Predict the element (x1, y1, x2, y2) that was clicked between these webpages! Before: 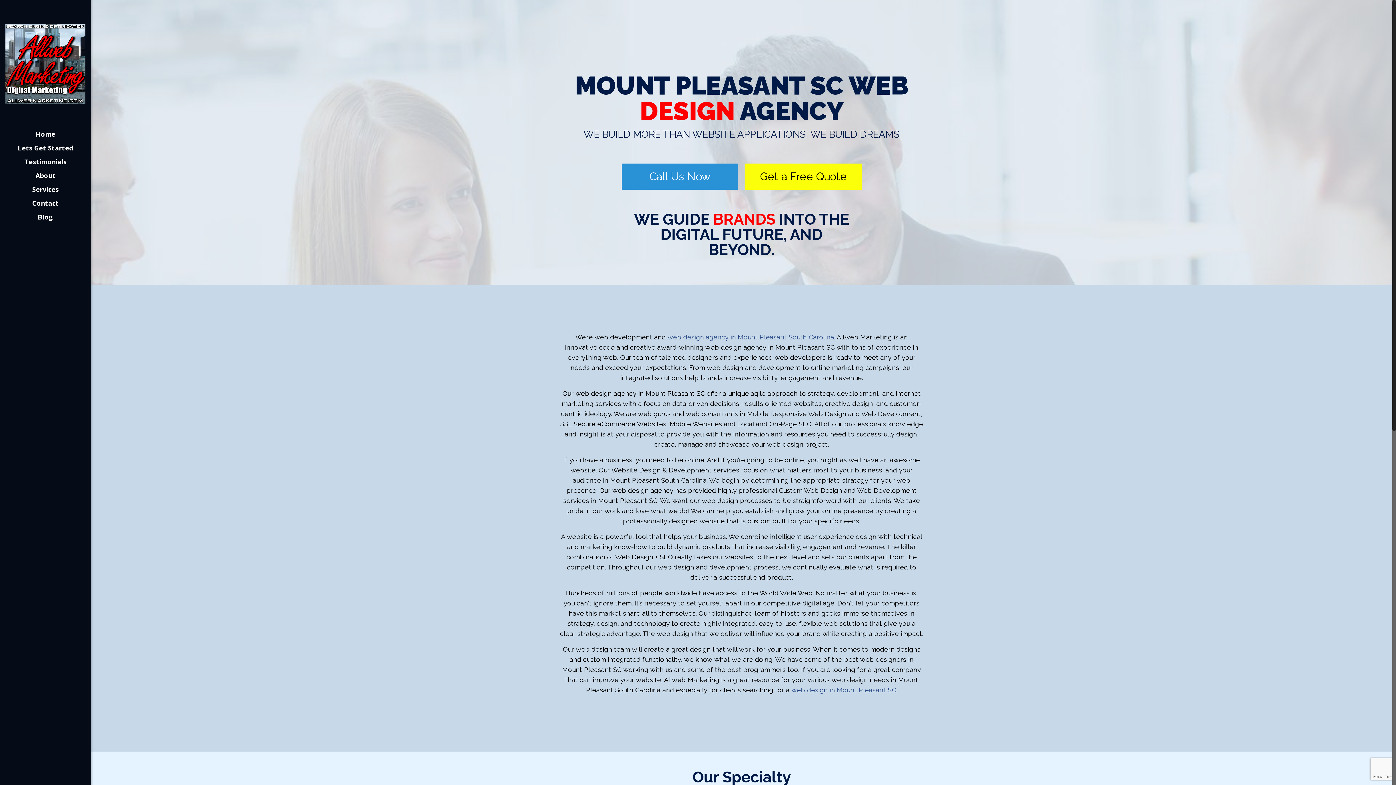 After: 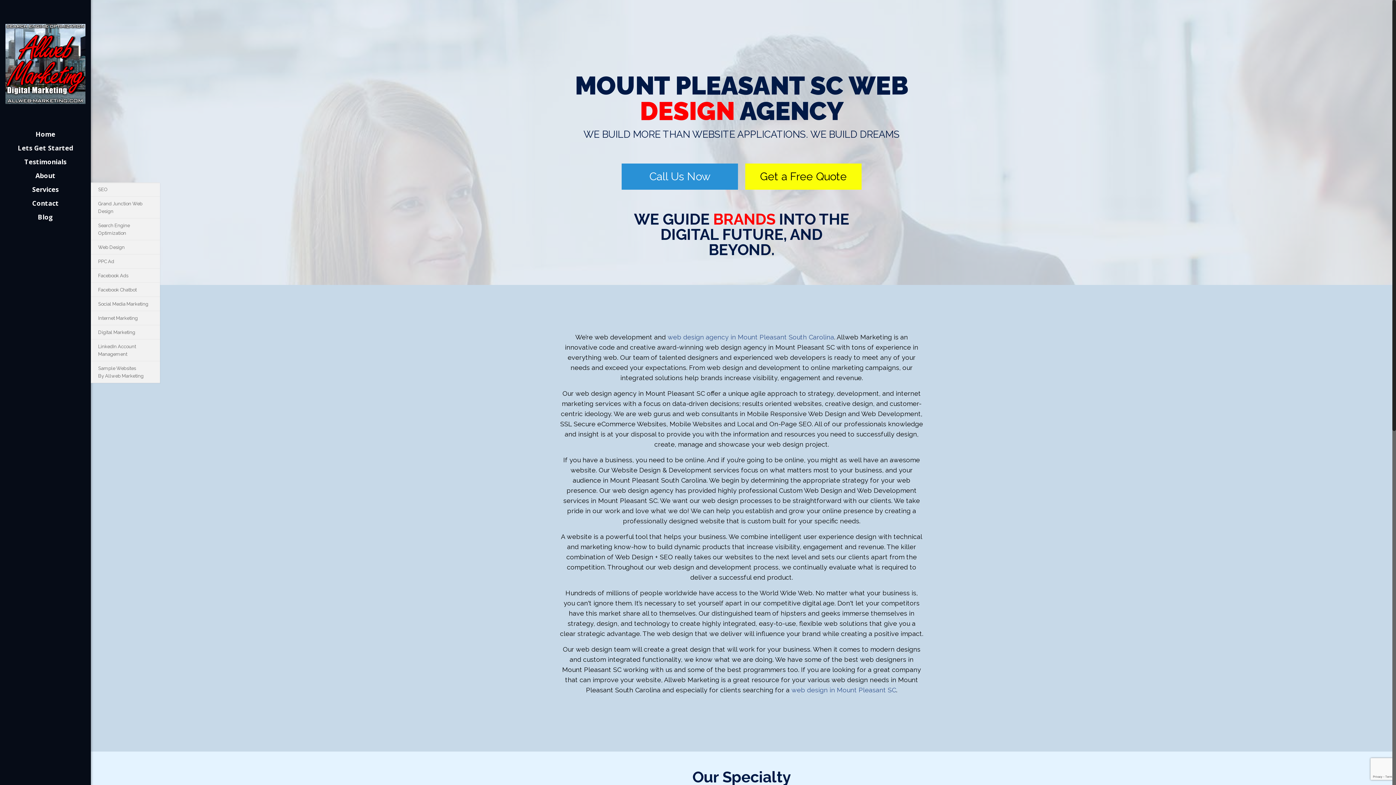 Action: bbox: (0, 182, 90, 196) label: Services